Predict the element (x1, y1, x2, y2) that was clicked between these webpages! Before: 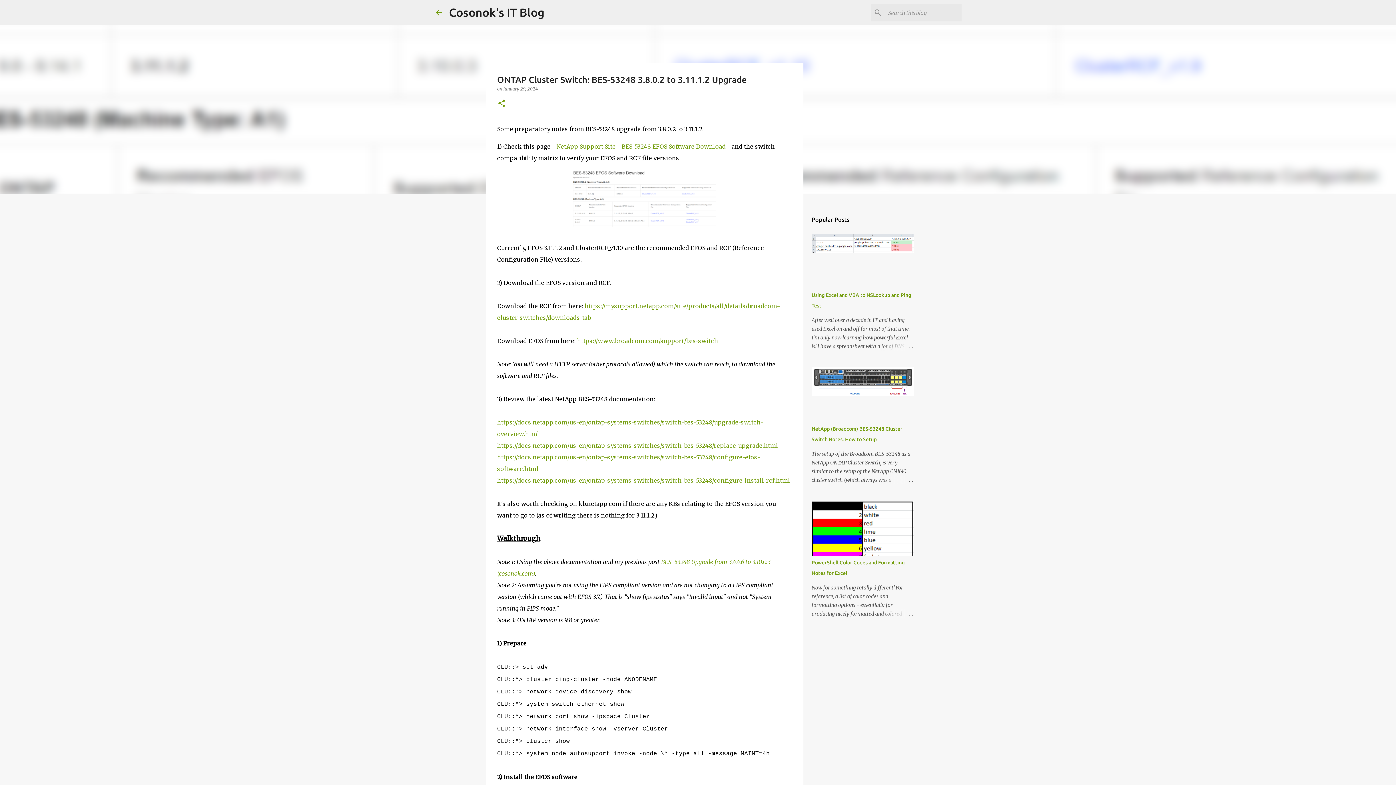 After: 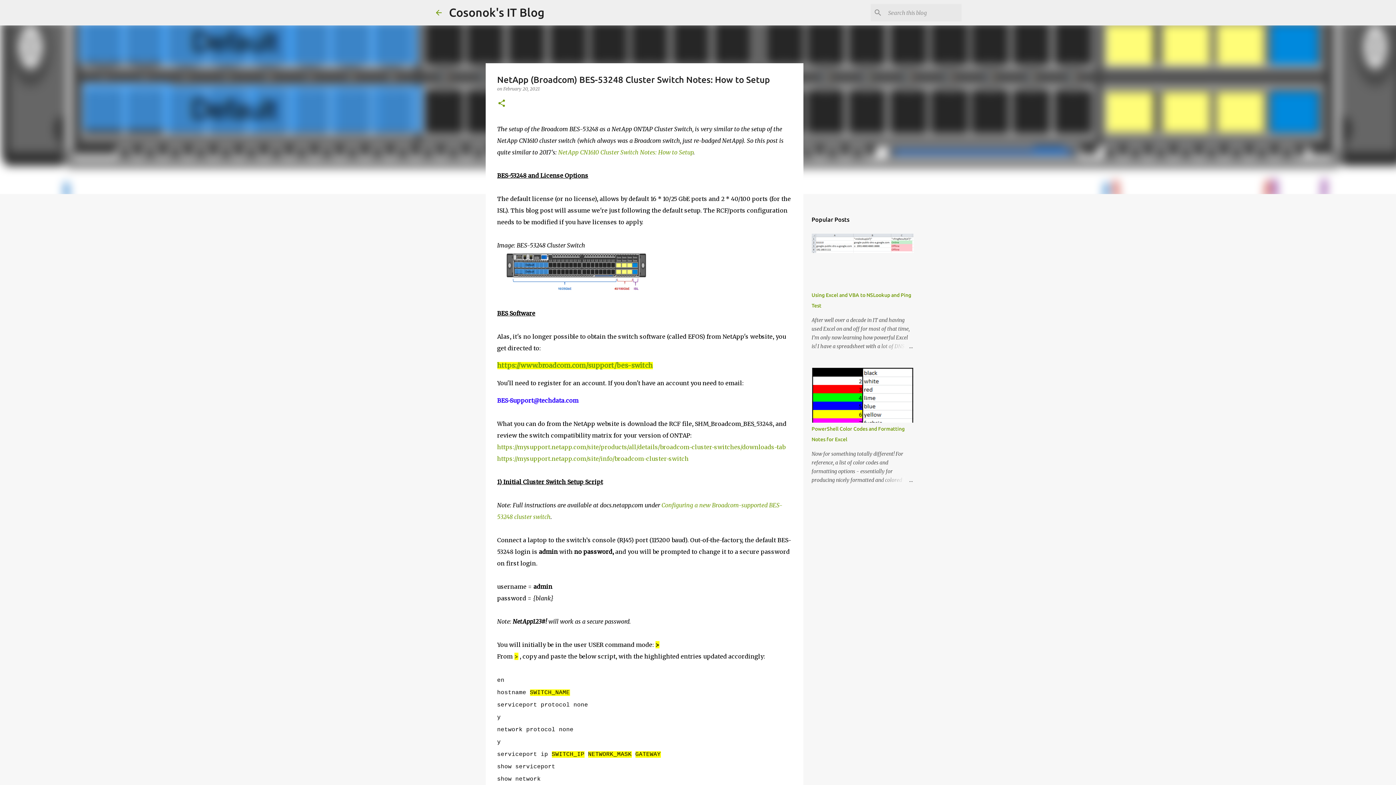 Action: bbox: (811, 391, 913, 397)